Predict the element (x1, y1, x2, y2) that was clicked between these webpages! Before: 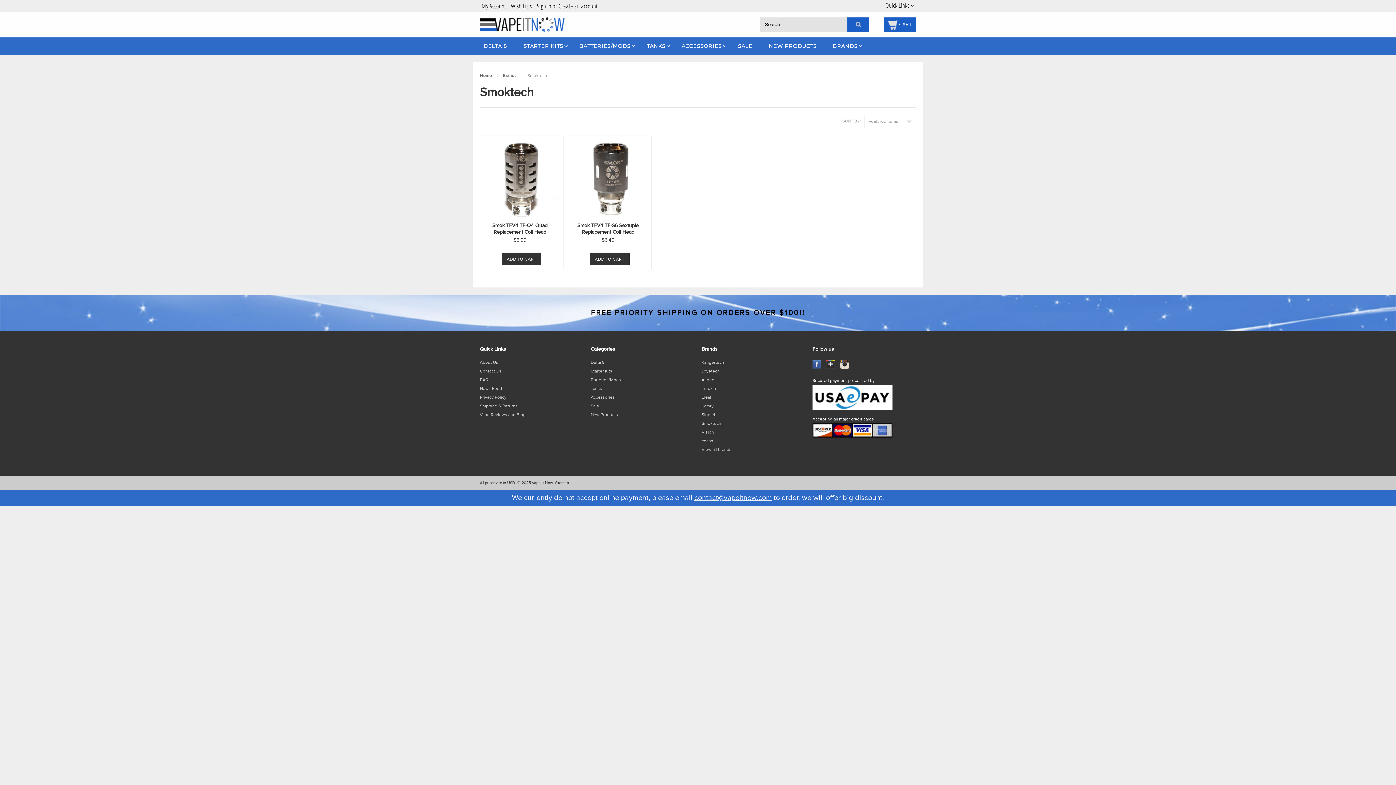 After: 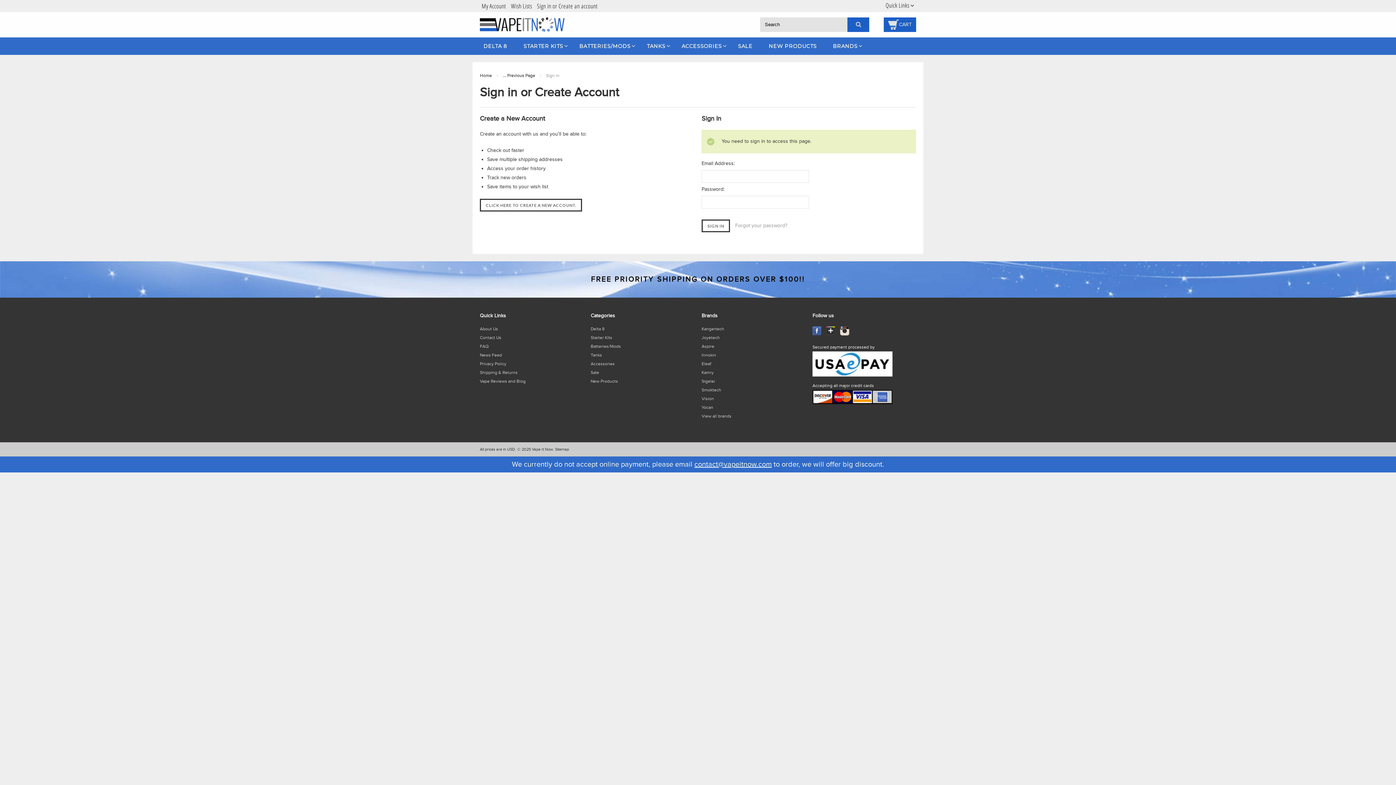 Action: bbox: (481, 1, 506, 10) label: My Account